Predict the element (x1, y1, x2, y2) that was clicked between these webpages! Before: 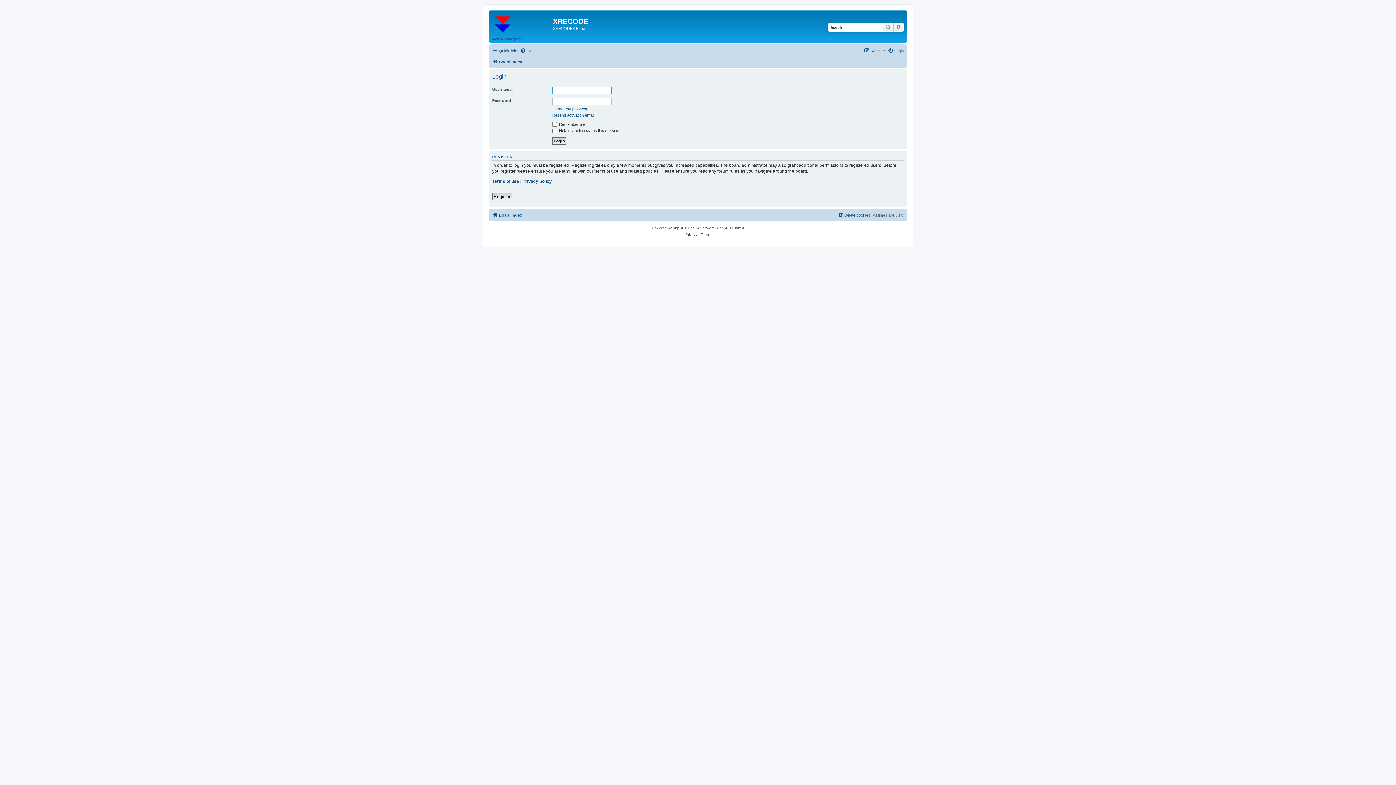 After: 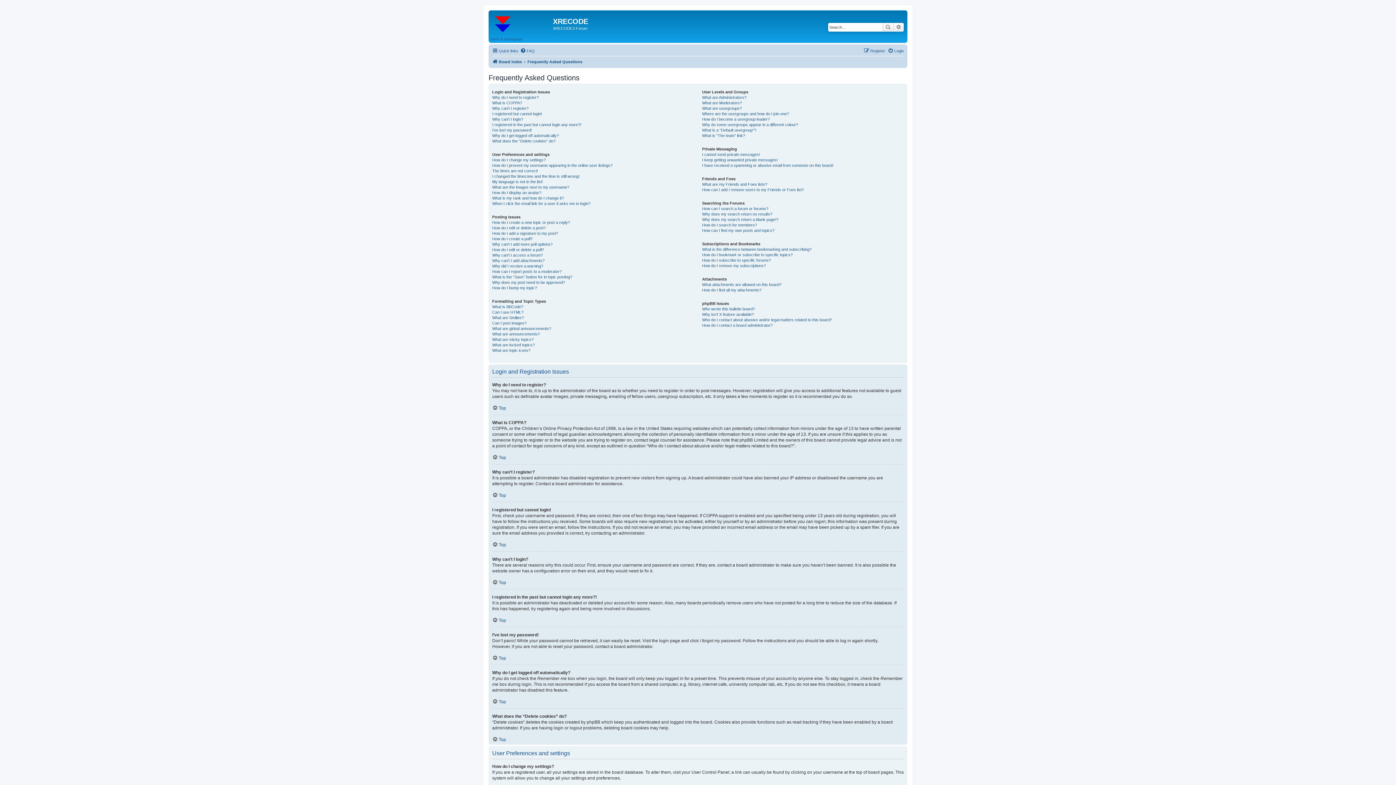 Action: label: FAQ bbox: (520, 46, 534, 55)